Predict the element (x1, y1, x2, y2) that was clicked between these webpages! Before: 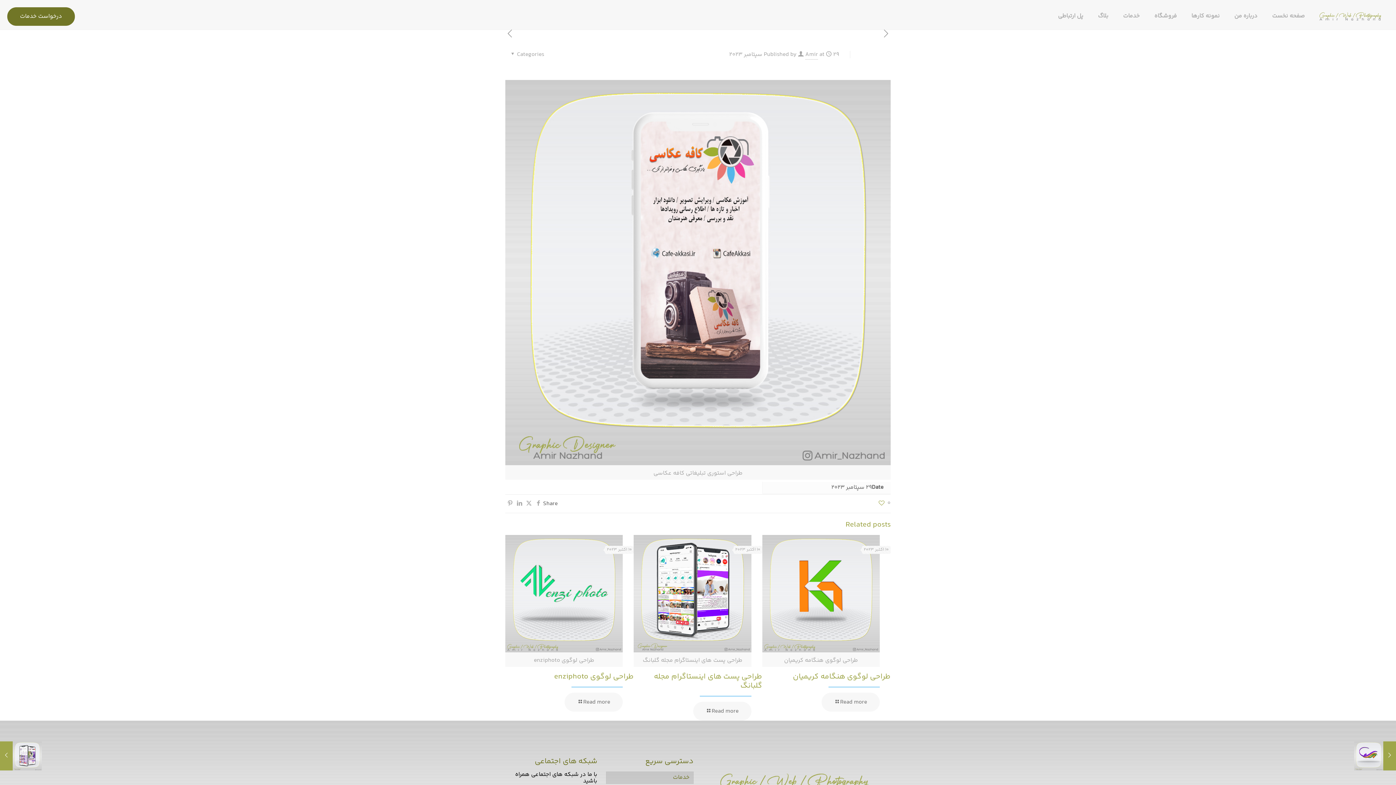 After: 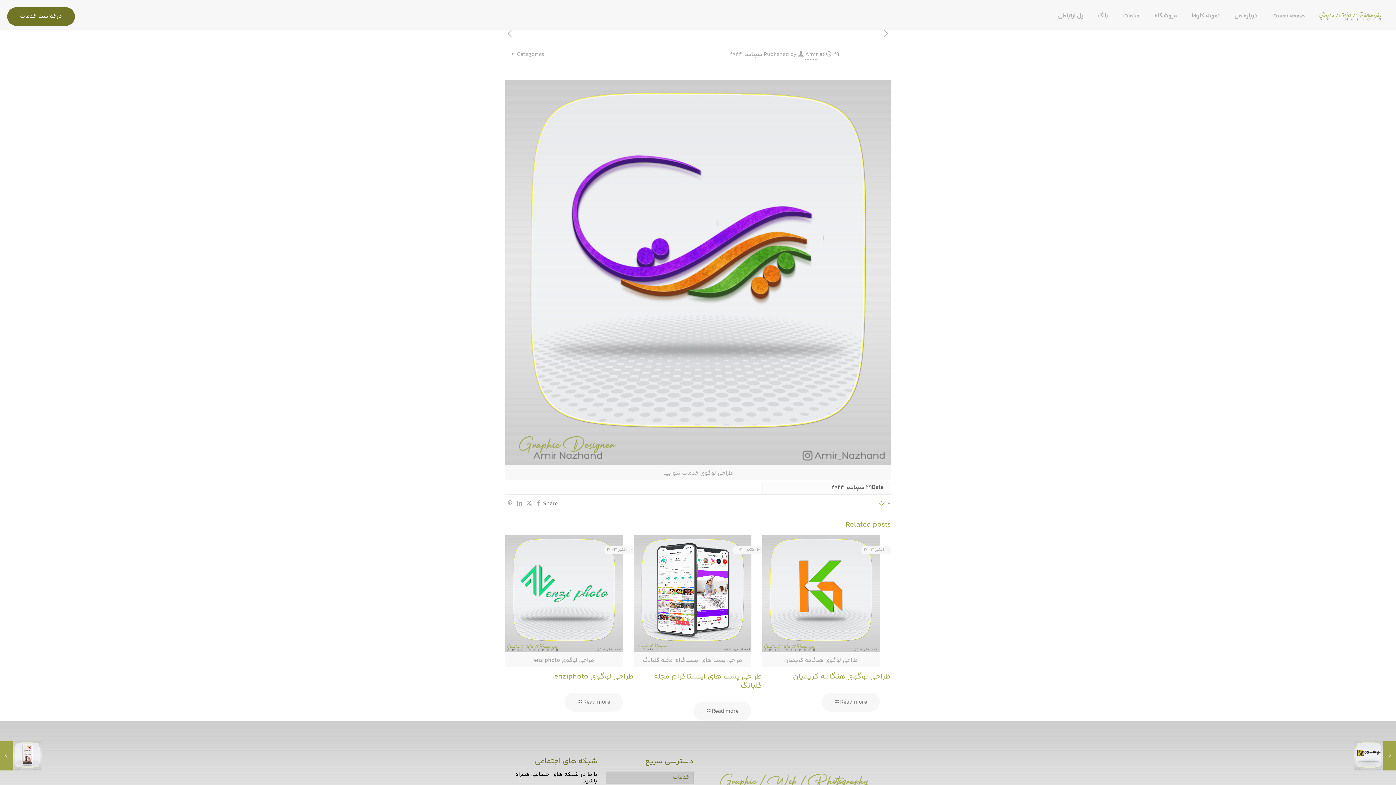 Action: bbox: (881, 29, 890, 40)